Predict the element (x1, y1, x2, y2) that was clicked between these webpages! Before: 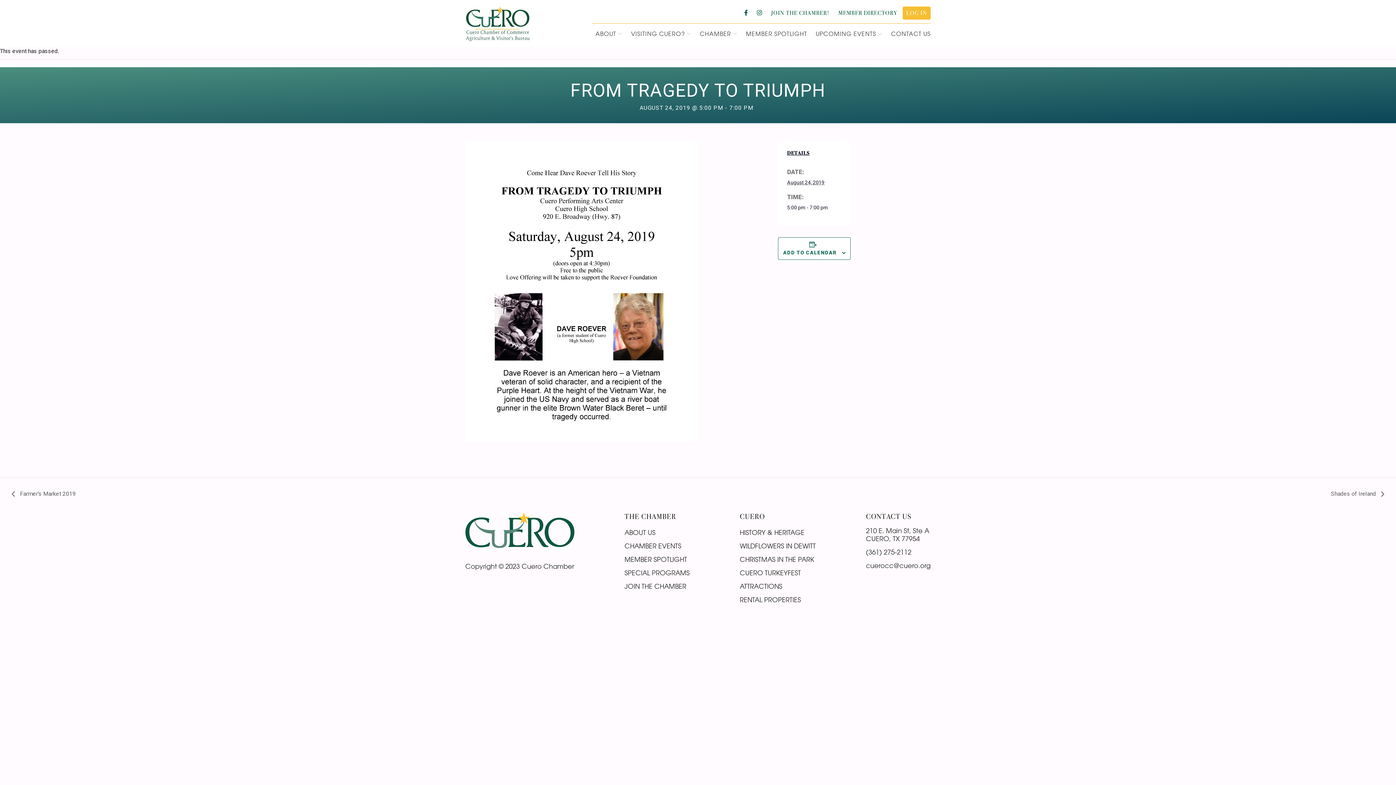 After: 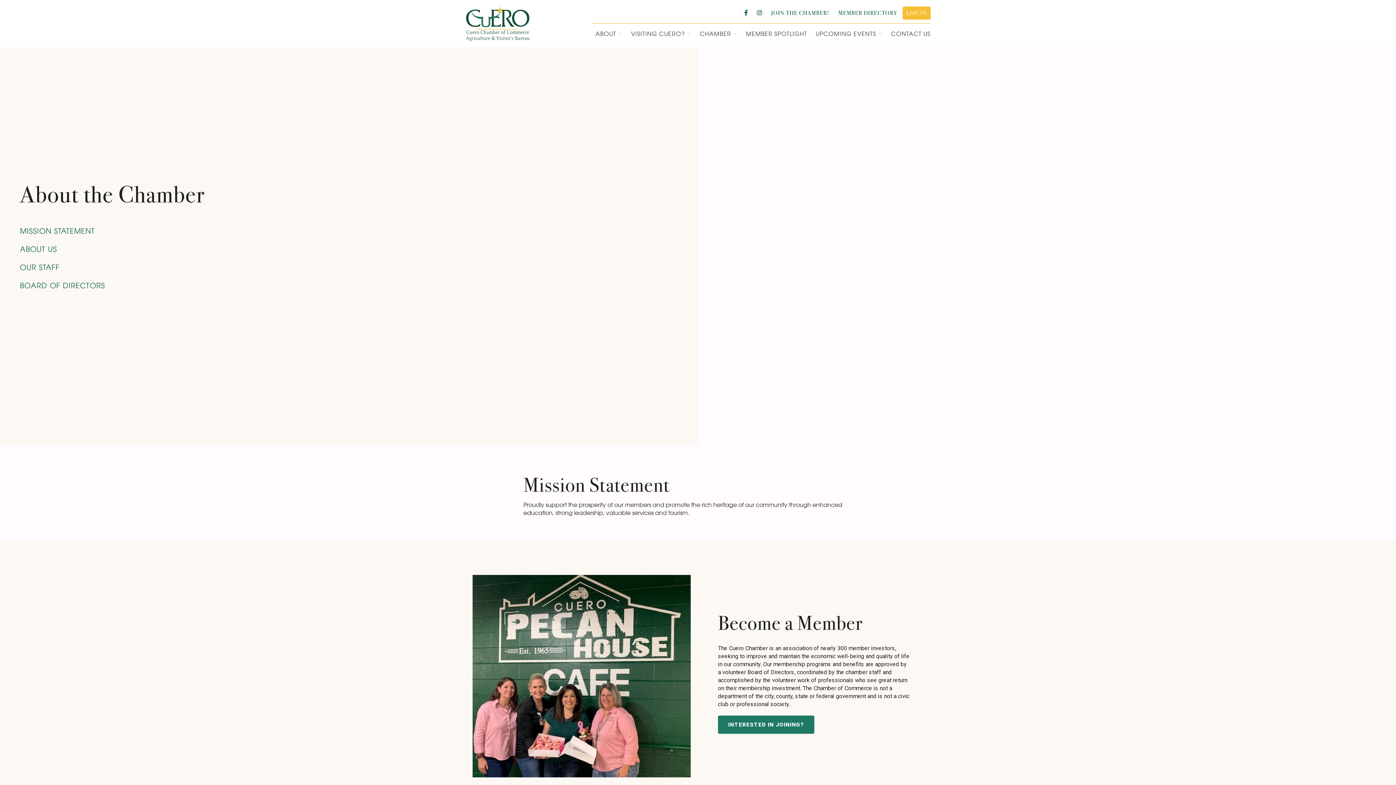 Action: bbox: (624, 528, 655, 536) label: ABOUT US